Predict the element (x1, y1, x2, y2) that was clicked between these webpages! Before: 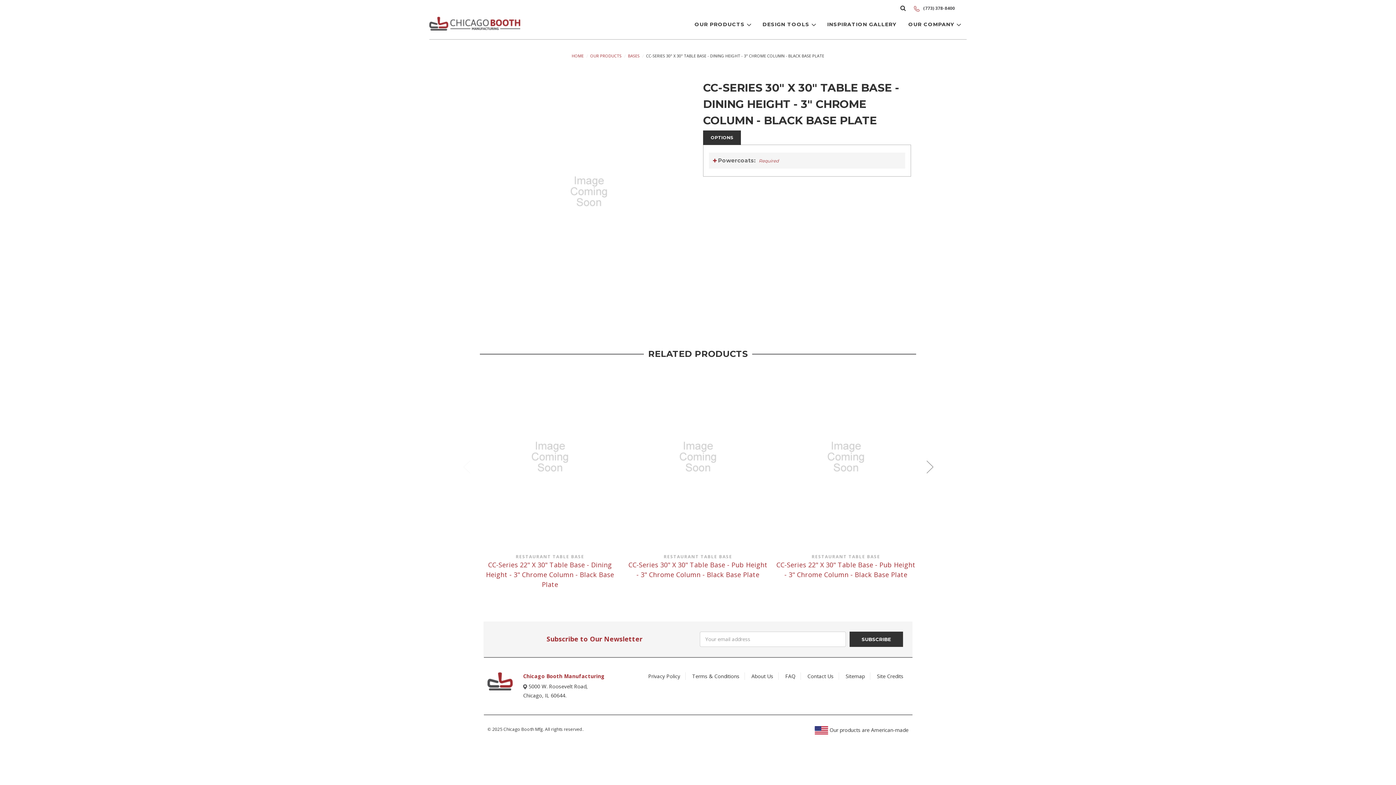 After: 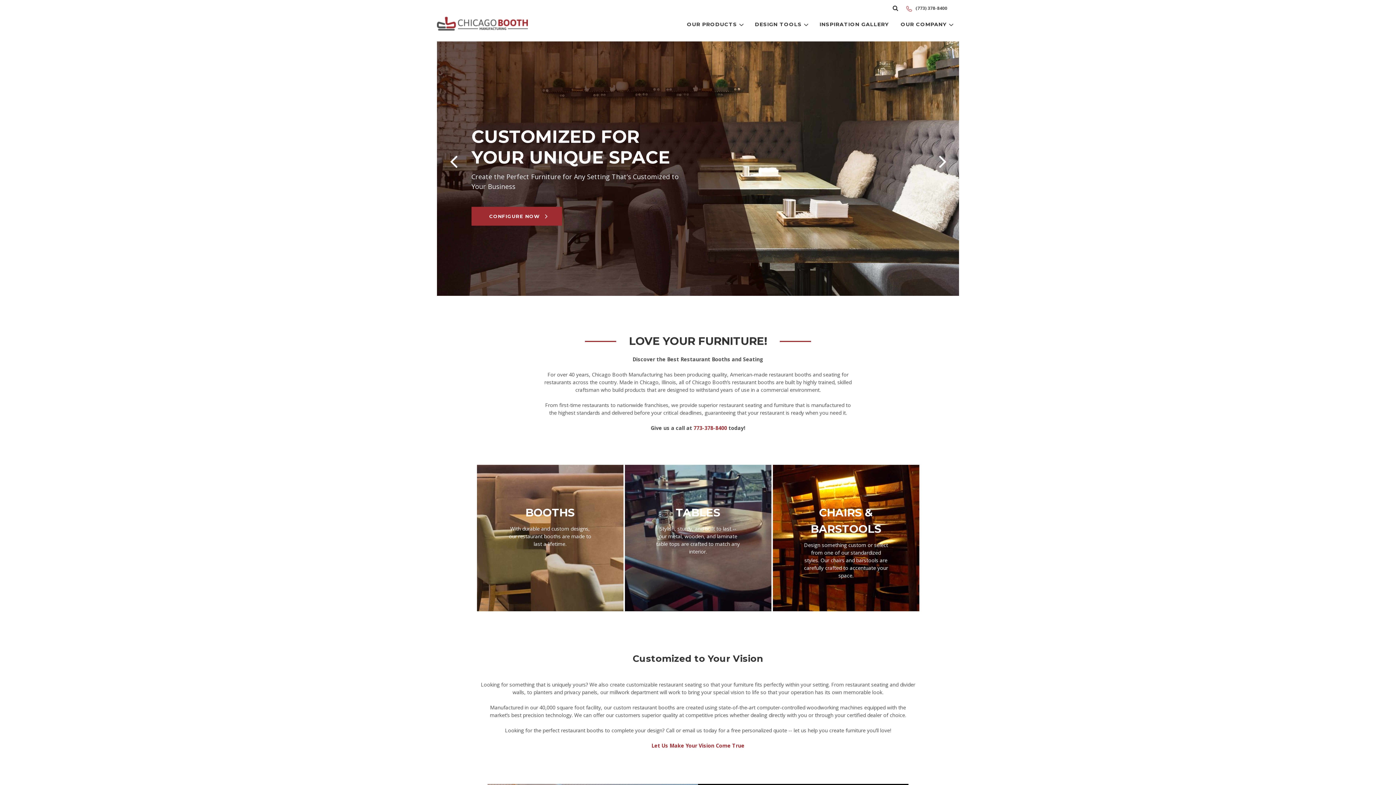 Action: bbox: (487, 677, 513, 684)